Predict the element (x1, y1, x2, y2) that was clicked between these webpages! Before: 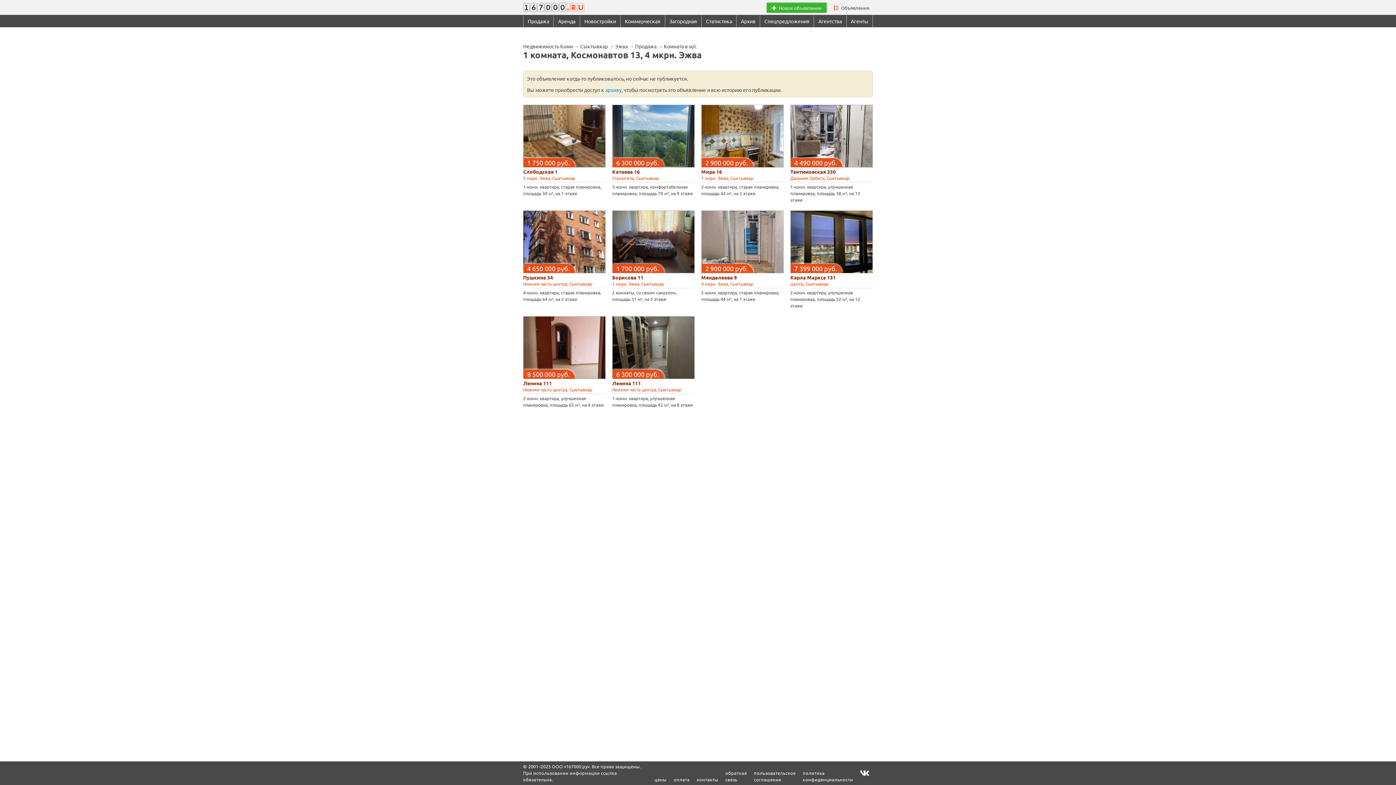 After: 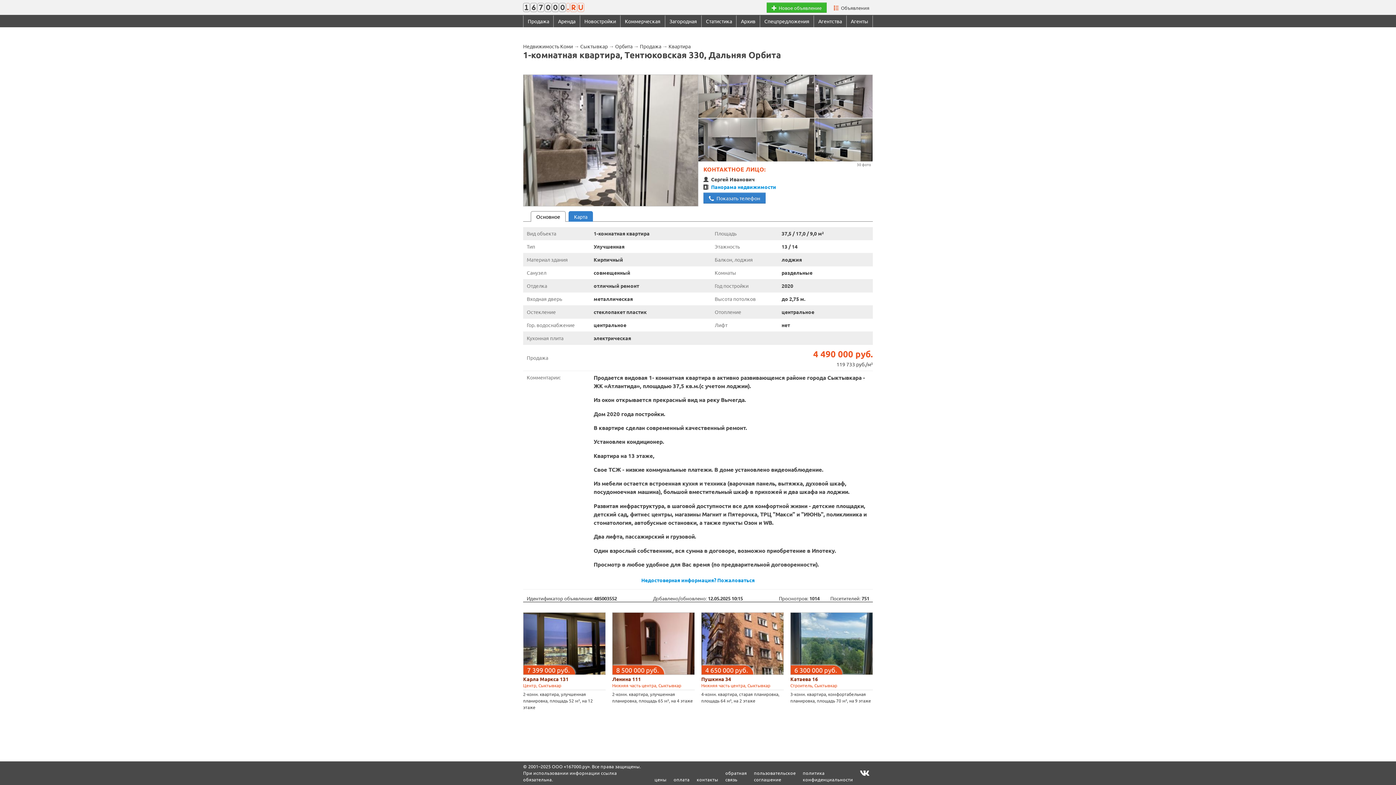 Action: bbox: (790, 104, 873, 167) label: 4 490 000 руб.